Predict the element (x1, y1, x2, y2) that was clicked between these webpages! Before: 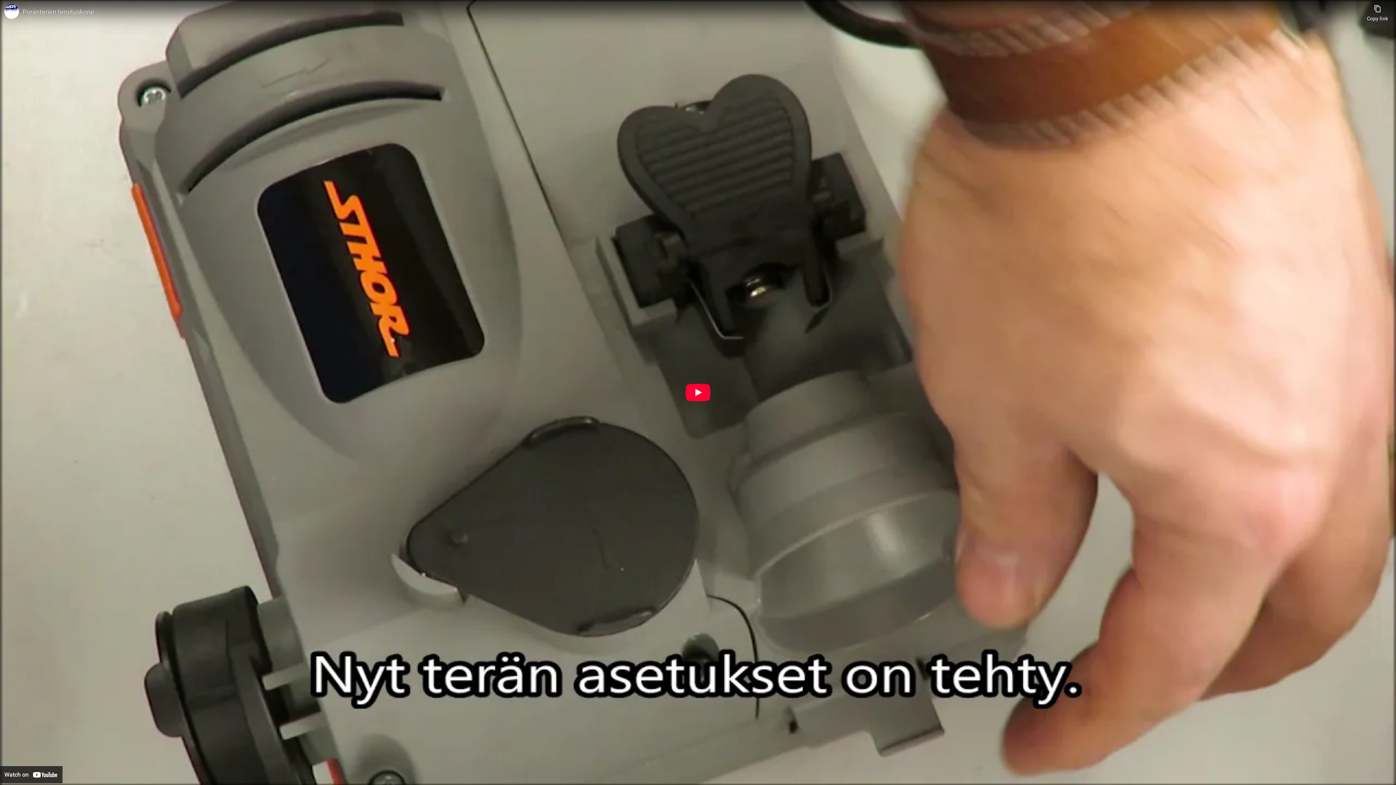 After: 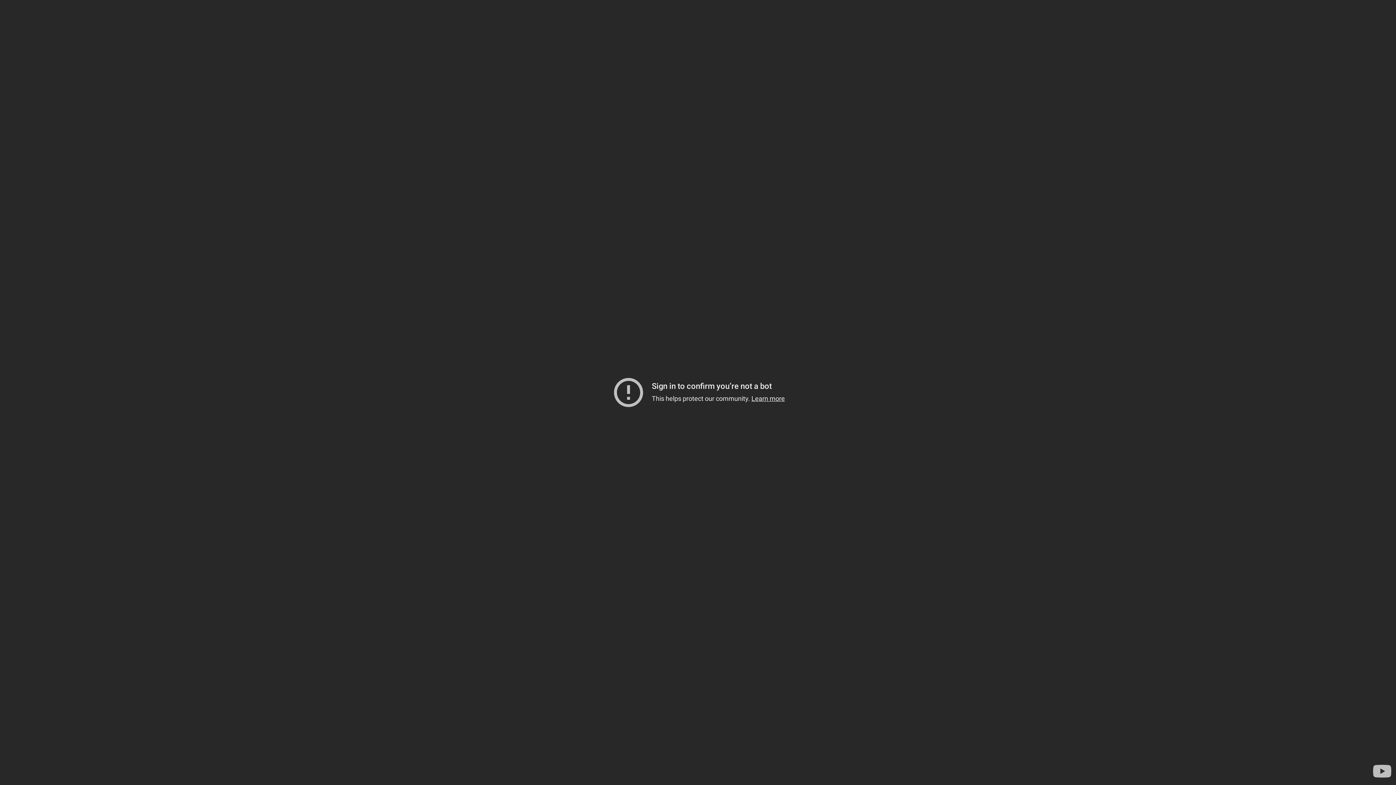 Action: bbox: (685, 384, 710, 401) label: Play